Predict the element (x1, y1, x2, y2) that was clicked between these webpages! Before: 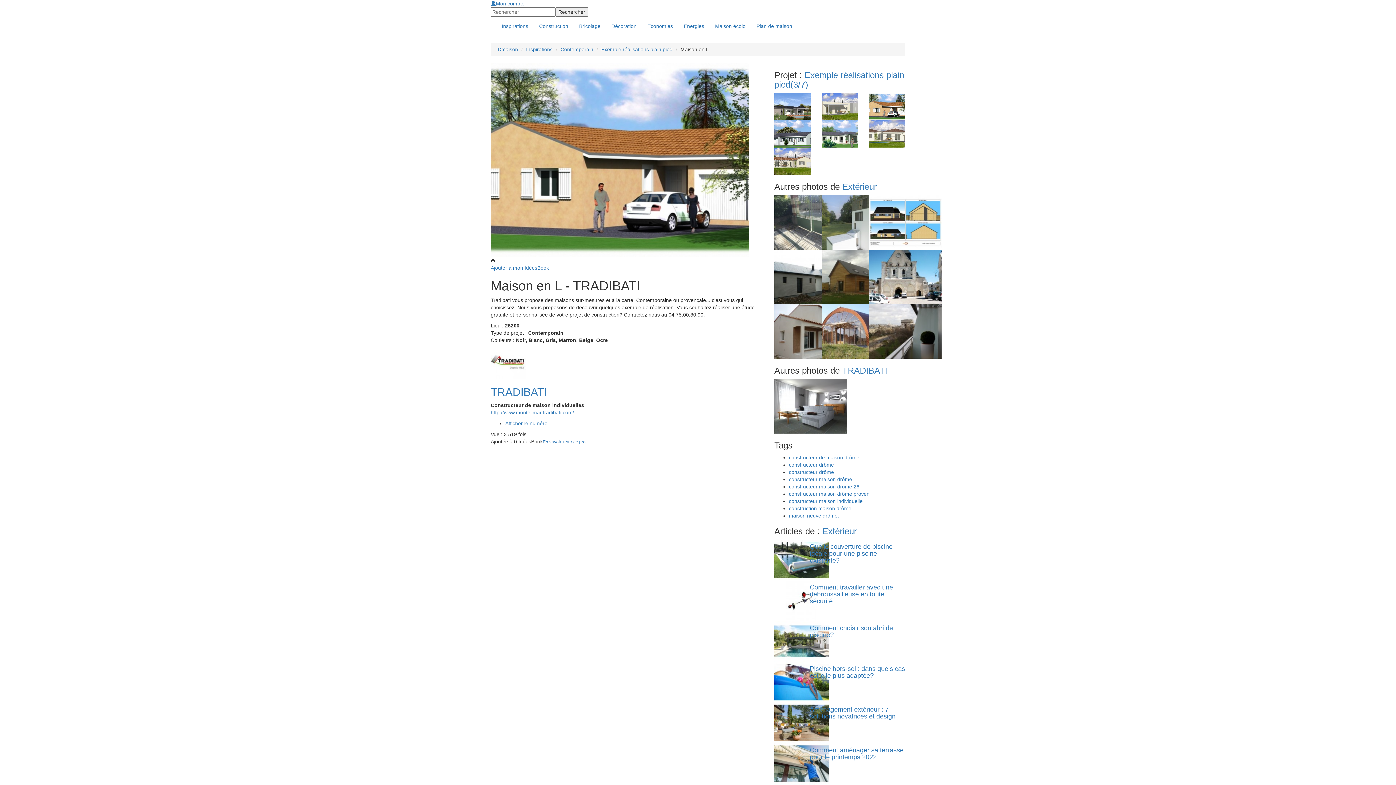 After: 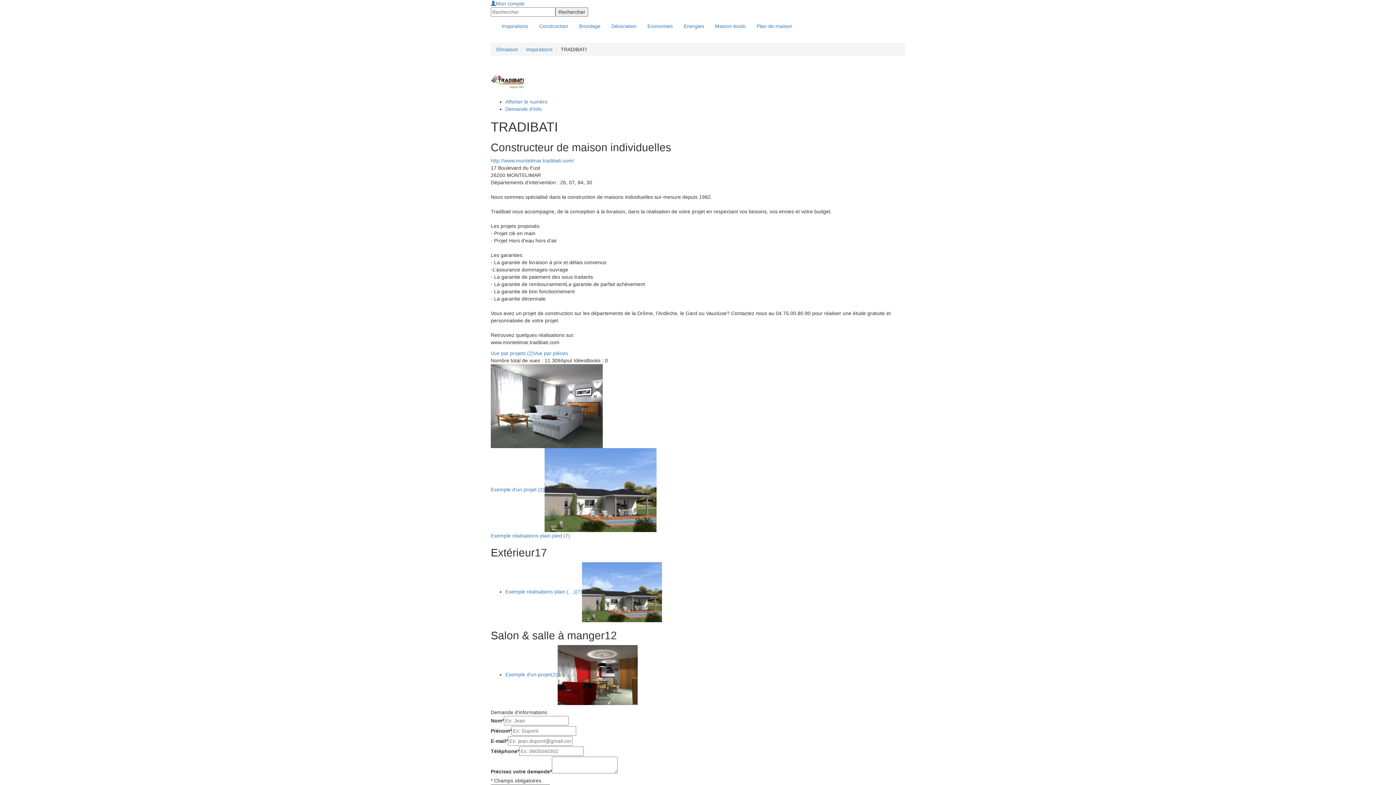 Action: label: TRADIBATI bbox: (490, 386, 546, 398)